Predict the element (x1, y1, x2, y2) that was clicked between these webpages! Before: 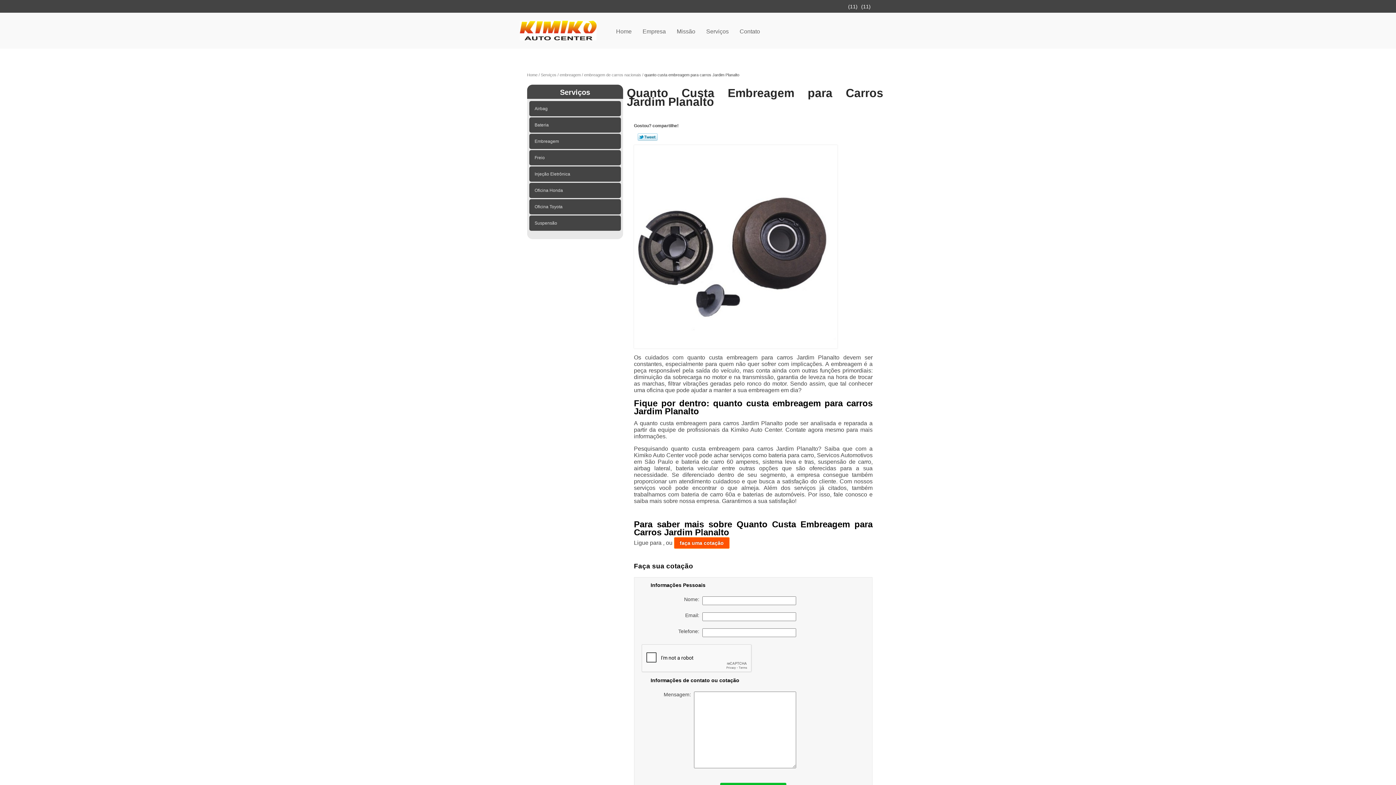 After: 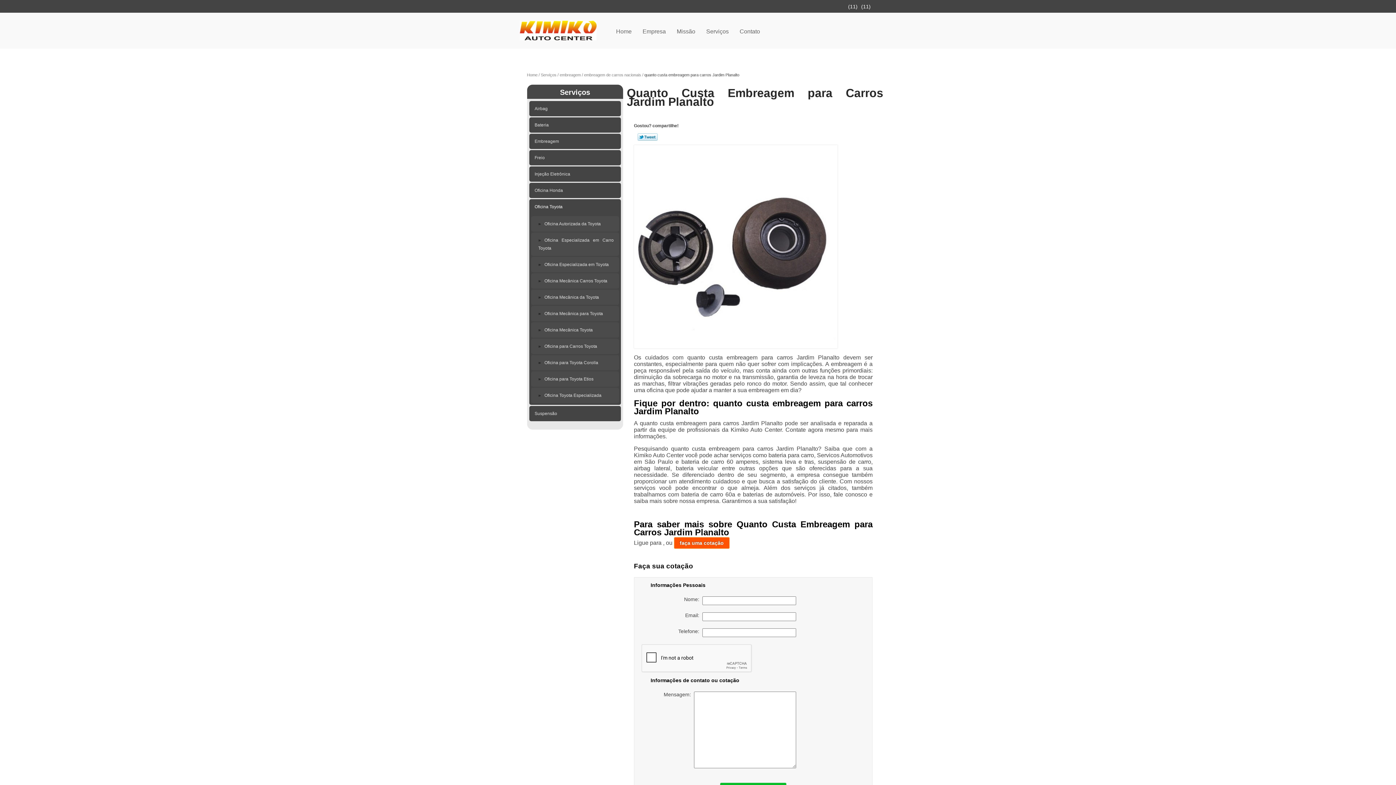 Action: label: Oficina Toyota  bbox: (529, 199, 621, 214)